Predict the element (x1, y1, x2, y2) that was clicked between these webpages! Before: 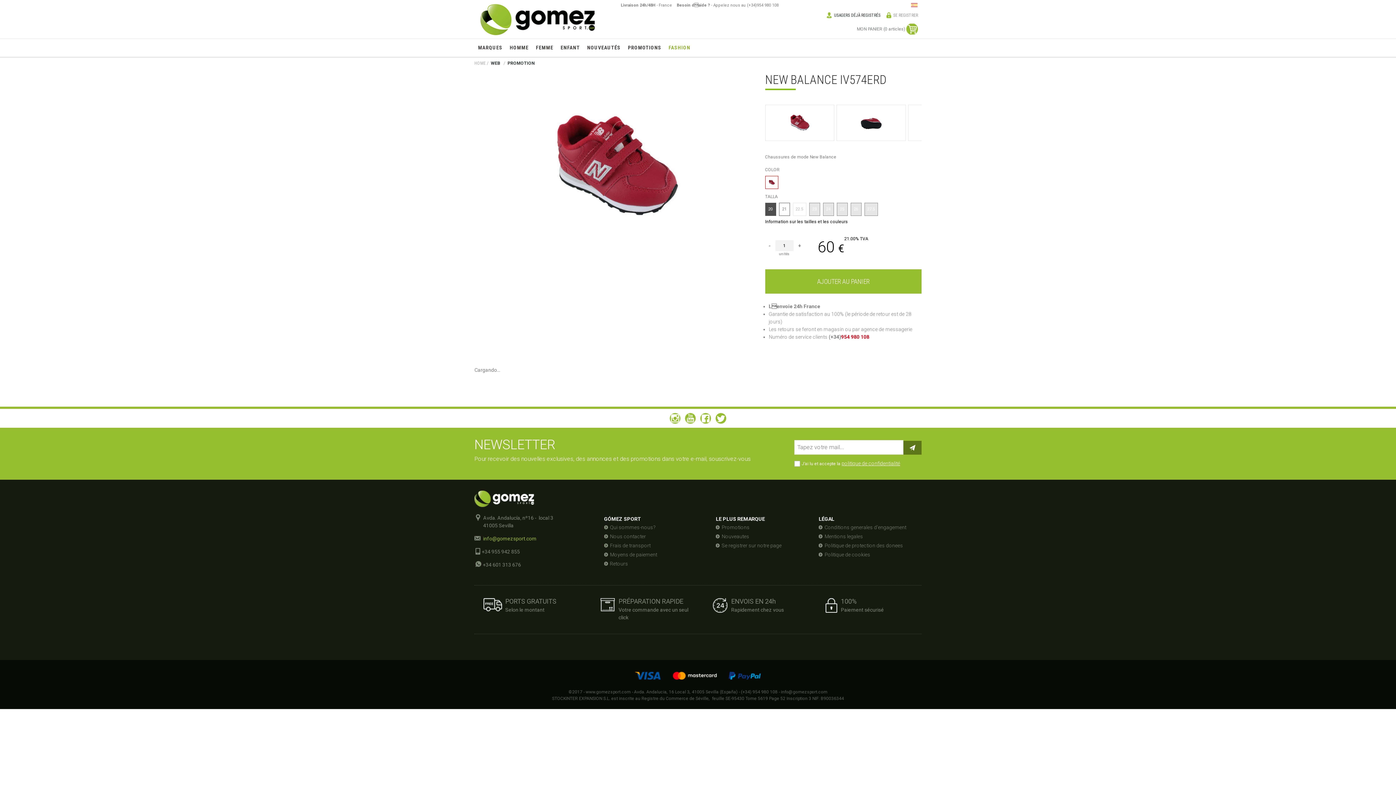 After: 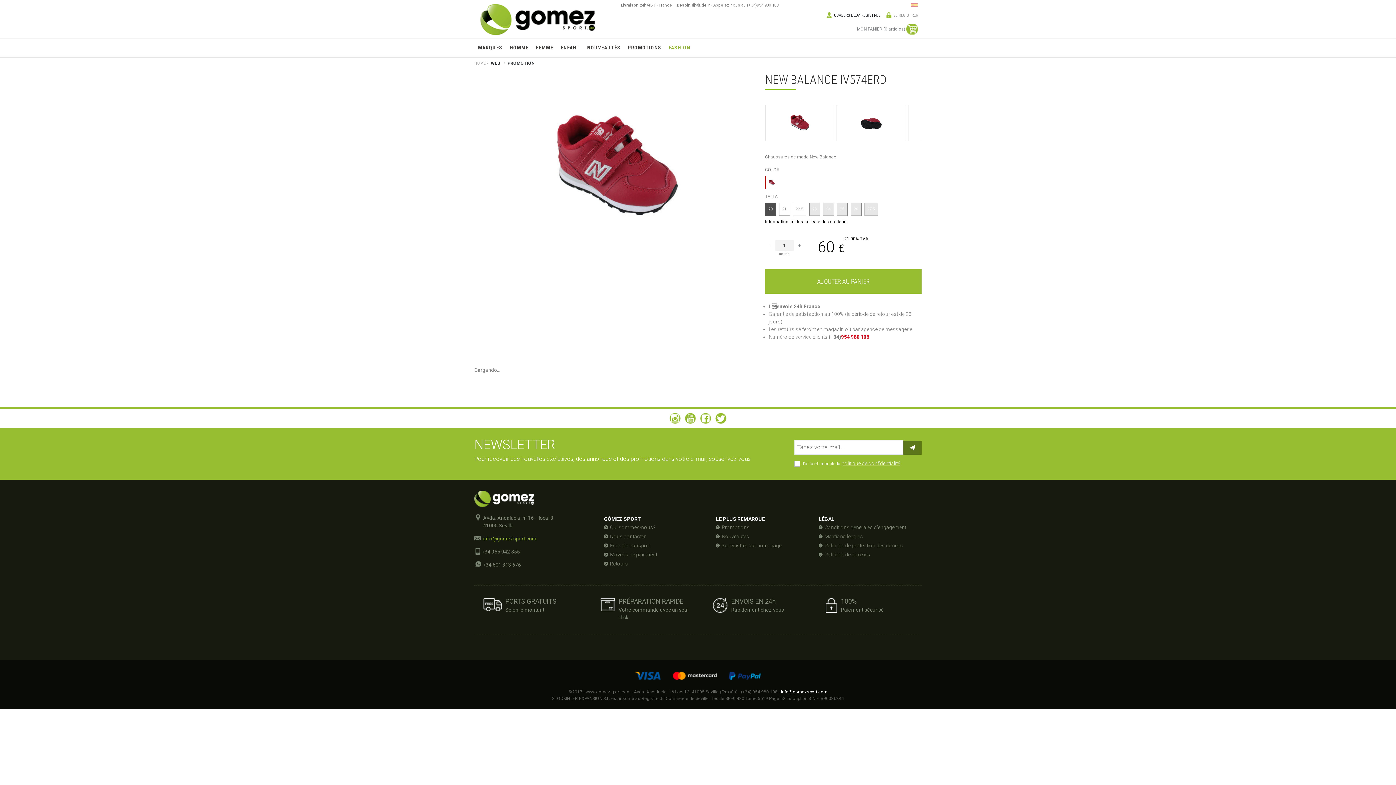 Action: label: info@gomezsport.com bbox: (781, 689, 827, 694)